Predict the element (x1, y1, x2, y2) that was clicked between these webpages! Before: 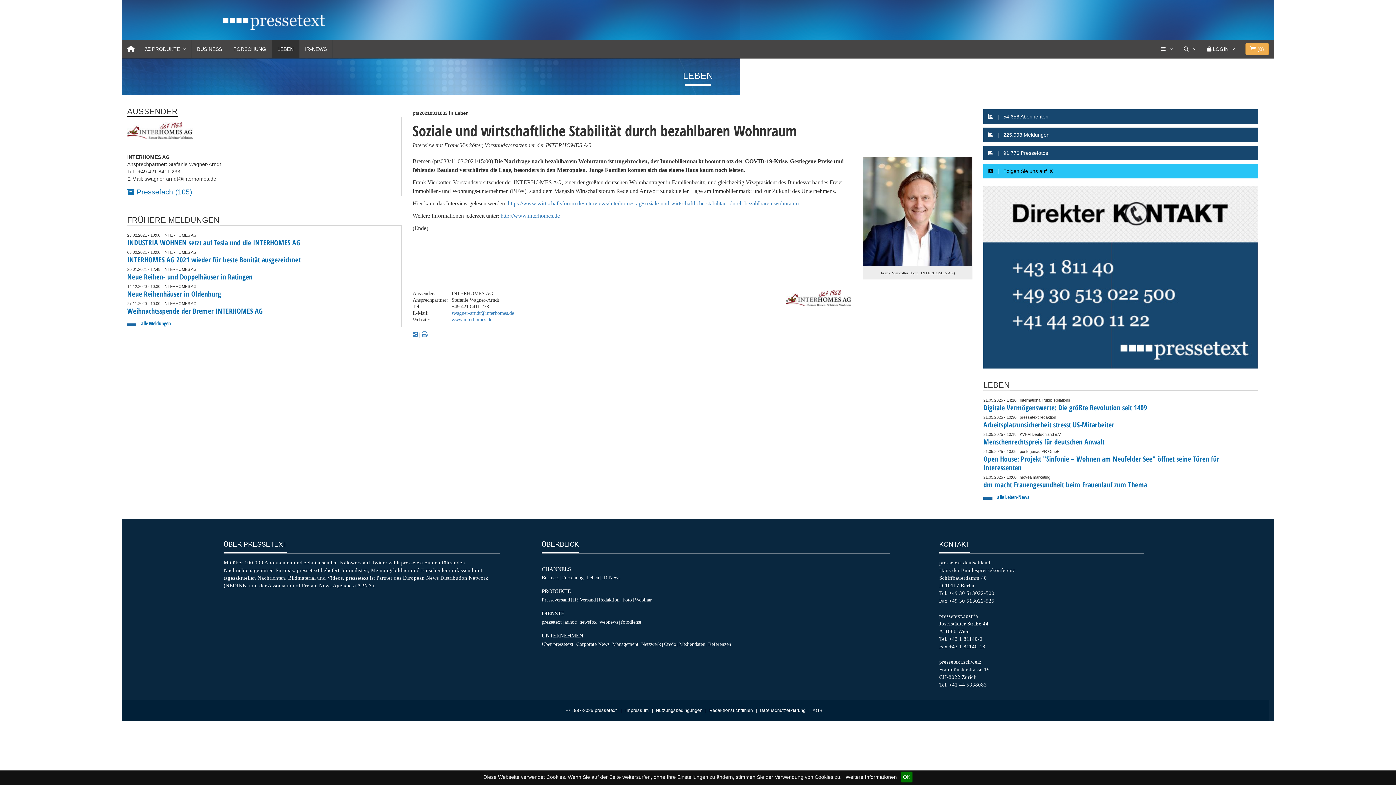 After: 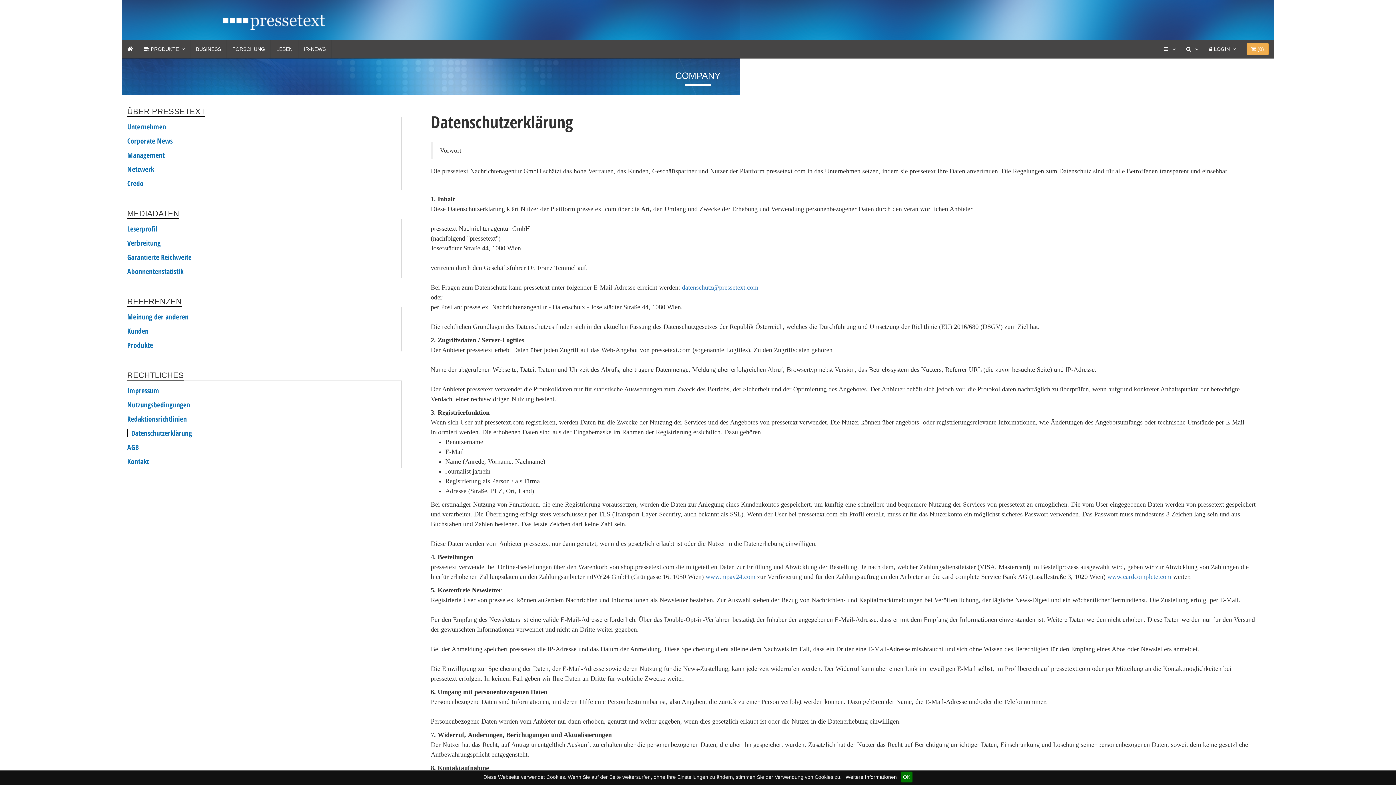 Action: bbox: (758, 708, 807, 713) label: Datenschutzerklärung